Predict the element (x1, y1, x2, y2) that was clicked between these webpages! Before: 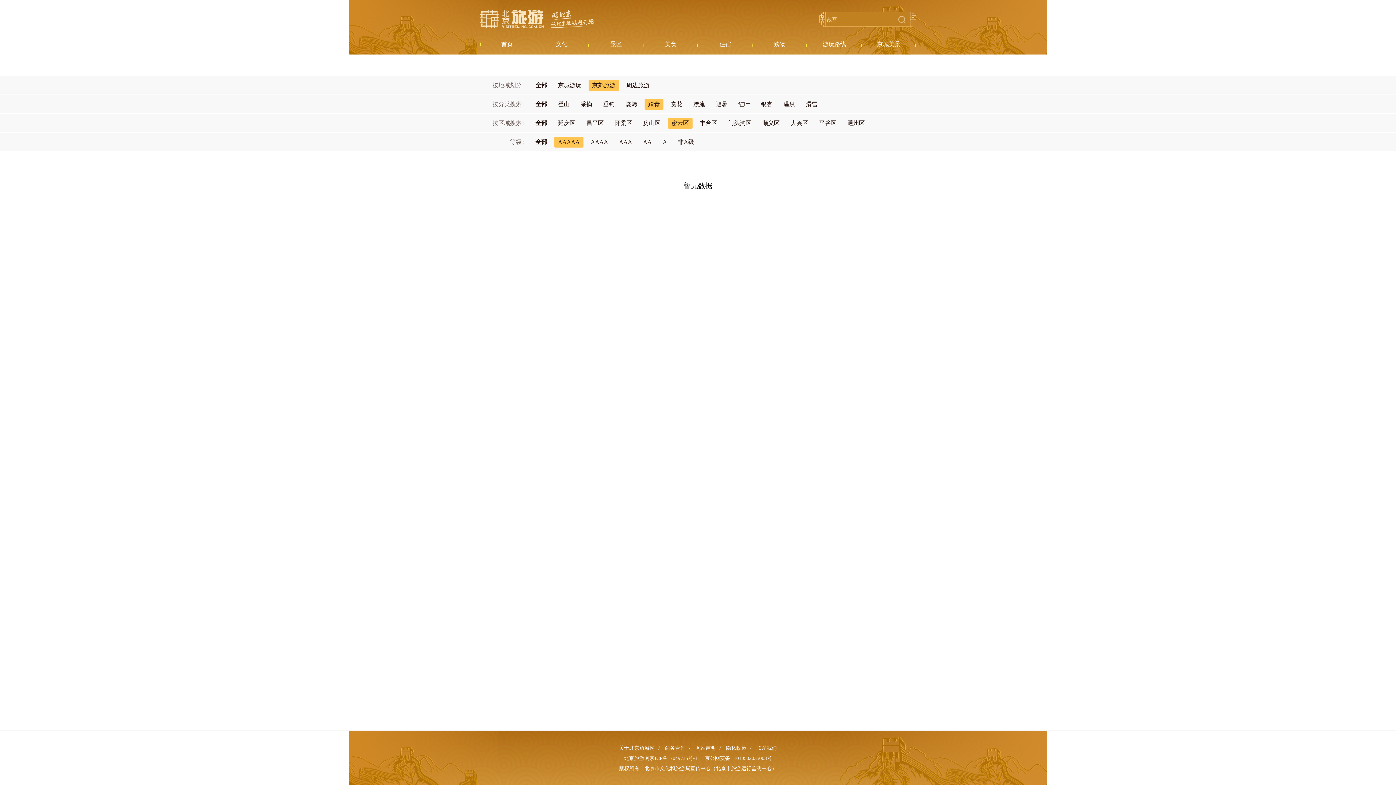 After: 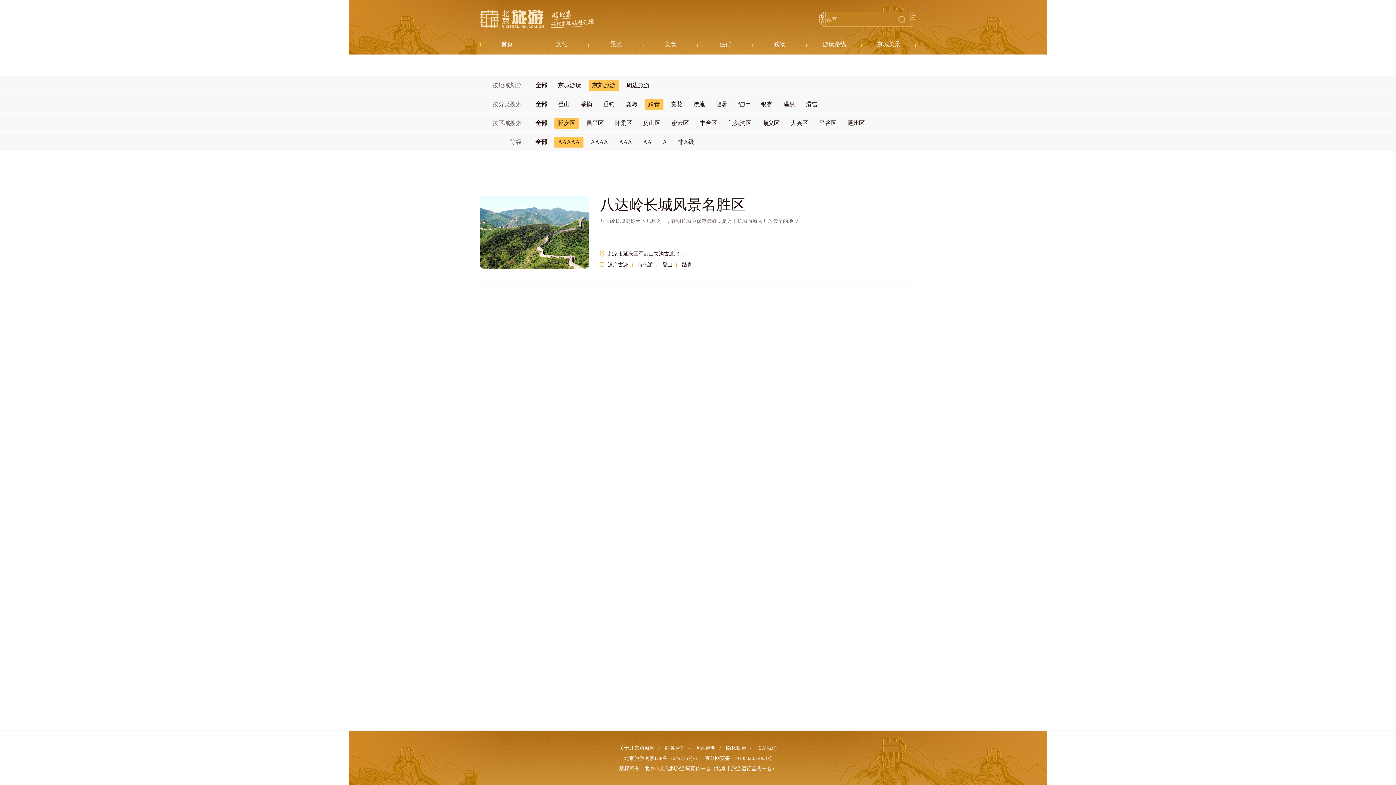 Action: bbox: (558, 120, 575, 126) label: 延庆区